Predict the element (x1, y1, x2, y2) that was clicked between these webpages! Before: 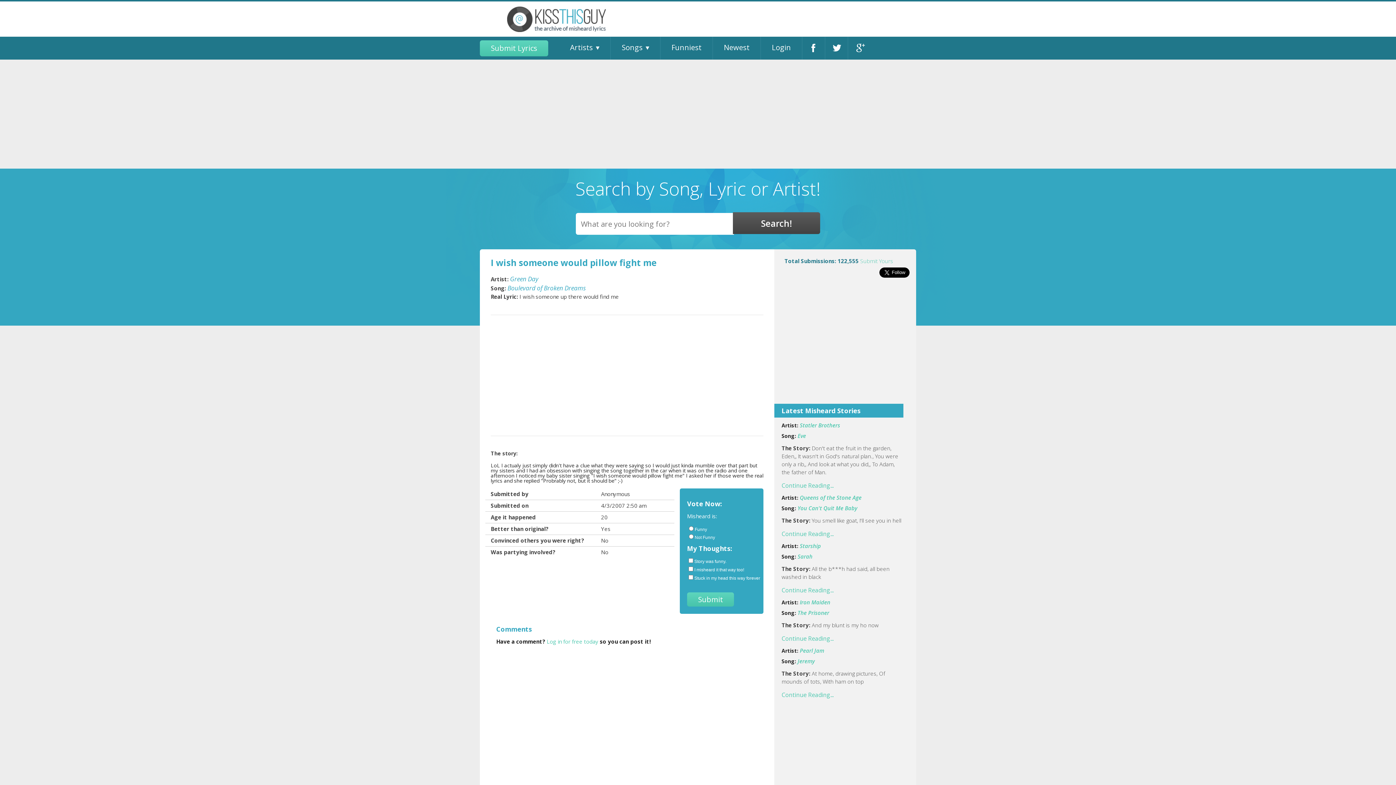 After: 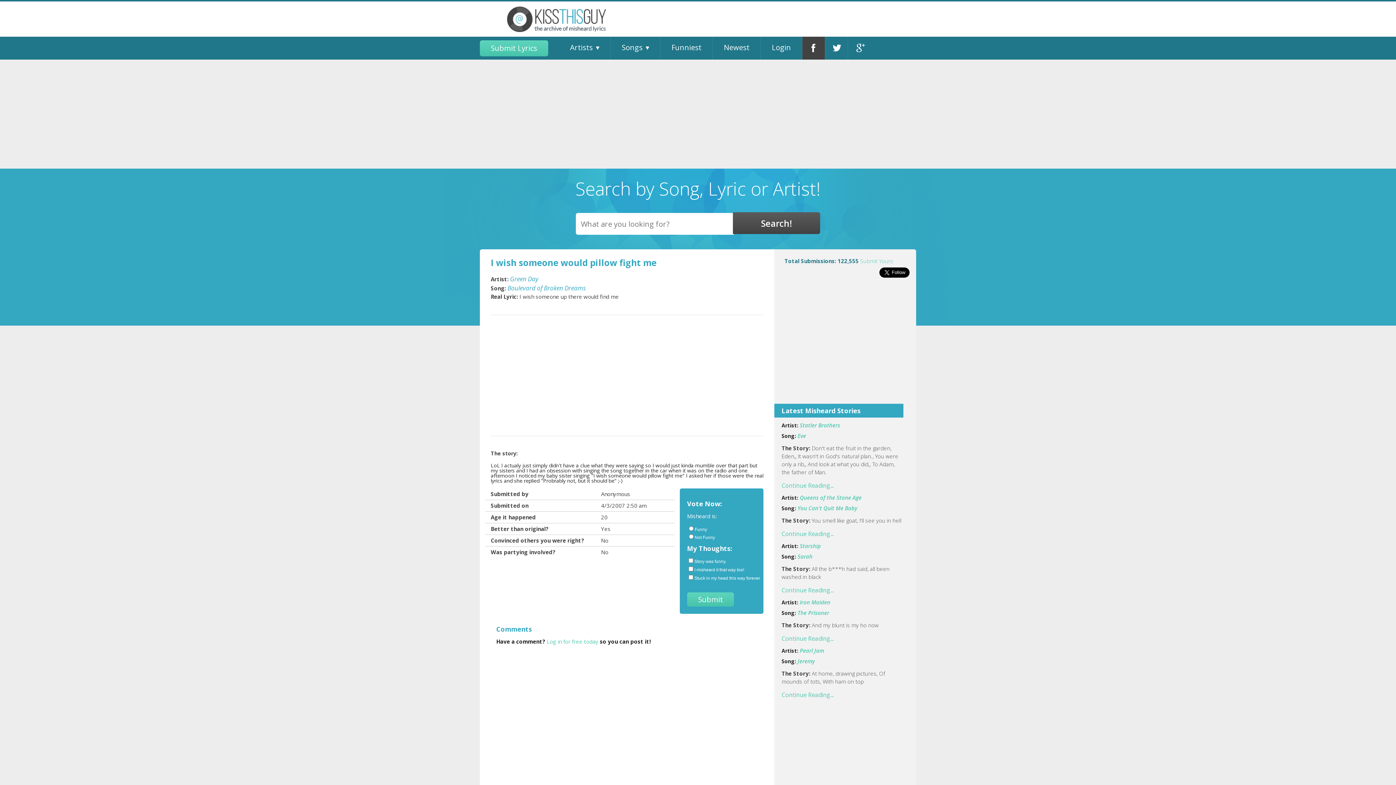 Action: bbox: (802, 36, 825, 59) label: Facebook